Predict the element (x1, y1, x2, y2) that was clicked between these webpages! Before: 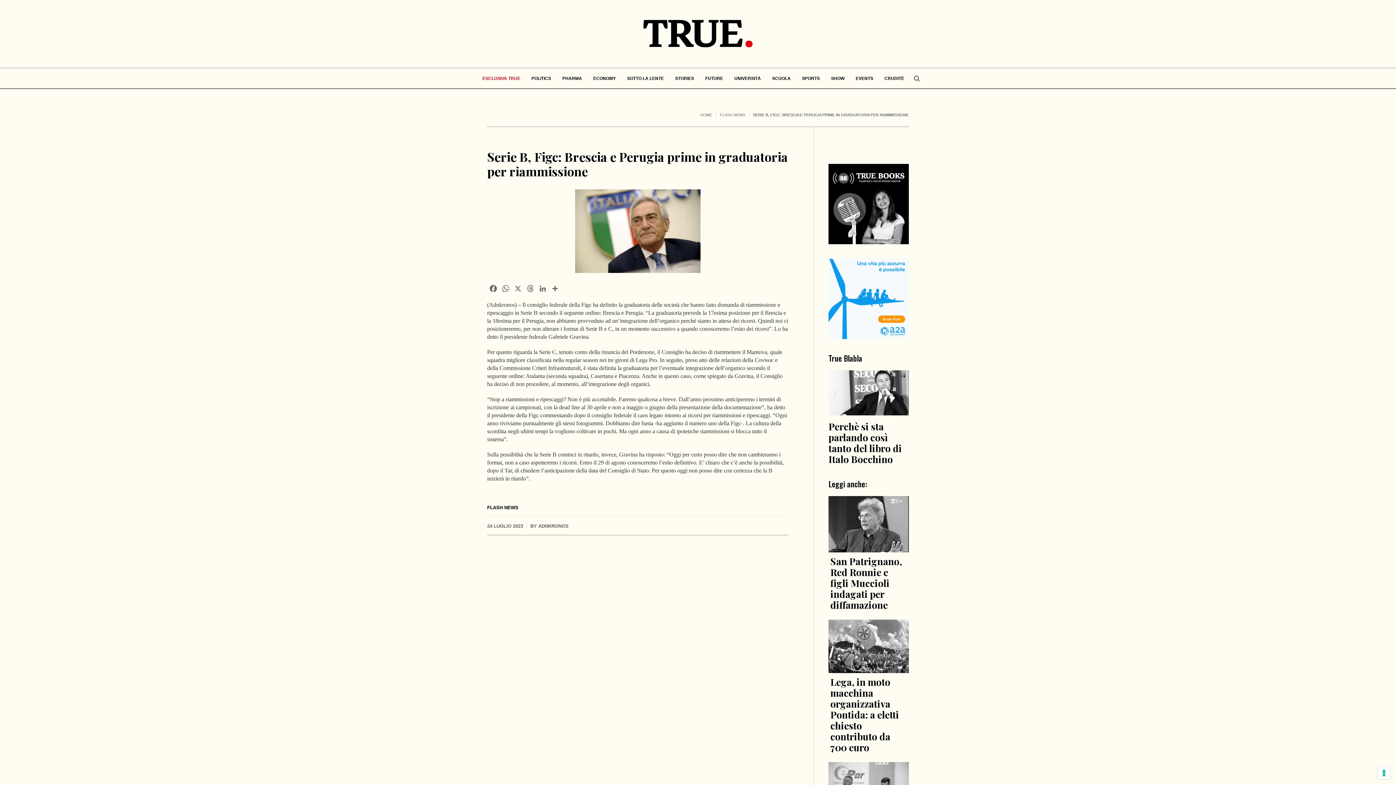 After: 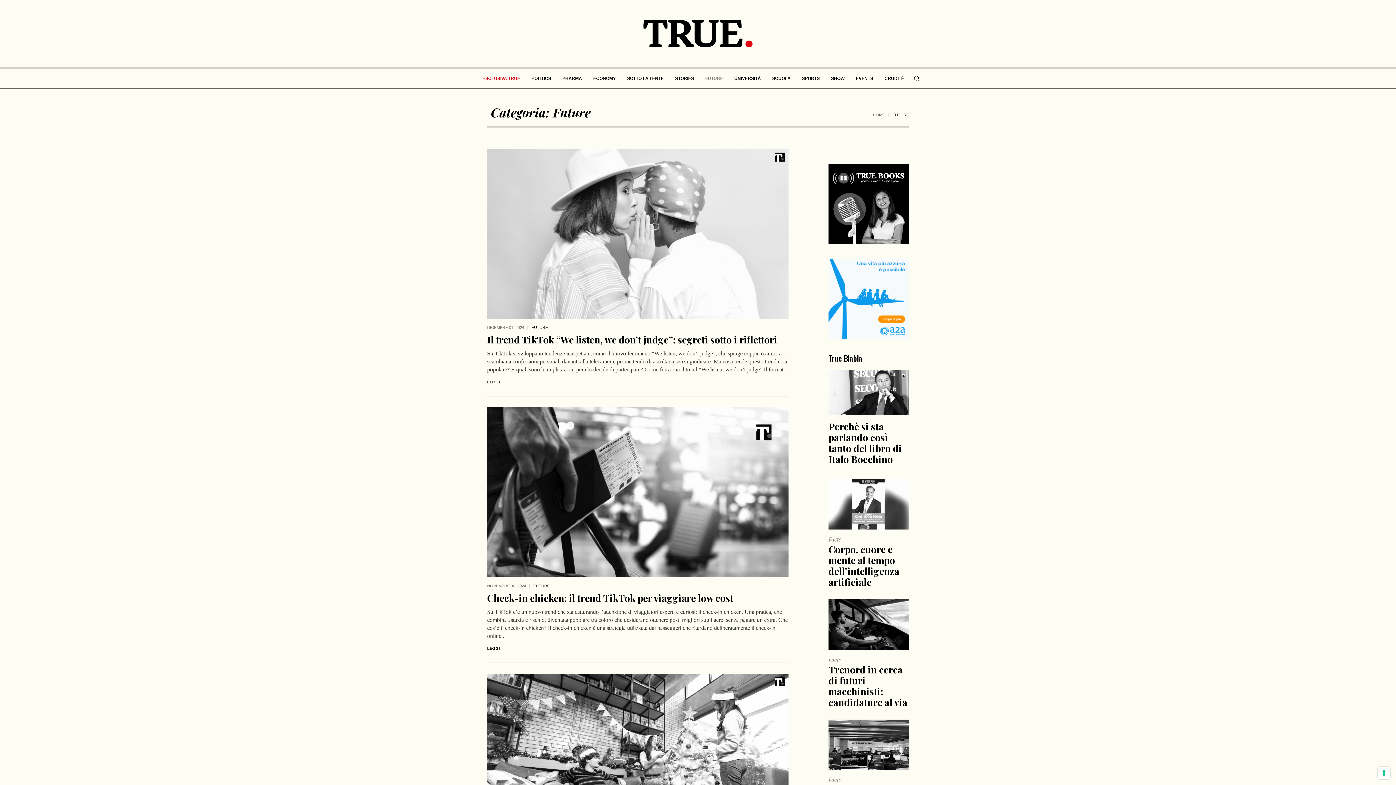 Action: bbox: (700, 68, 728, 88) label: FUTURE